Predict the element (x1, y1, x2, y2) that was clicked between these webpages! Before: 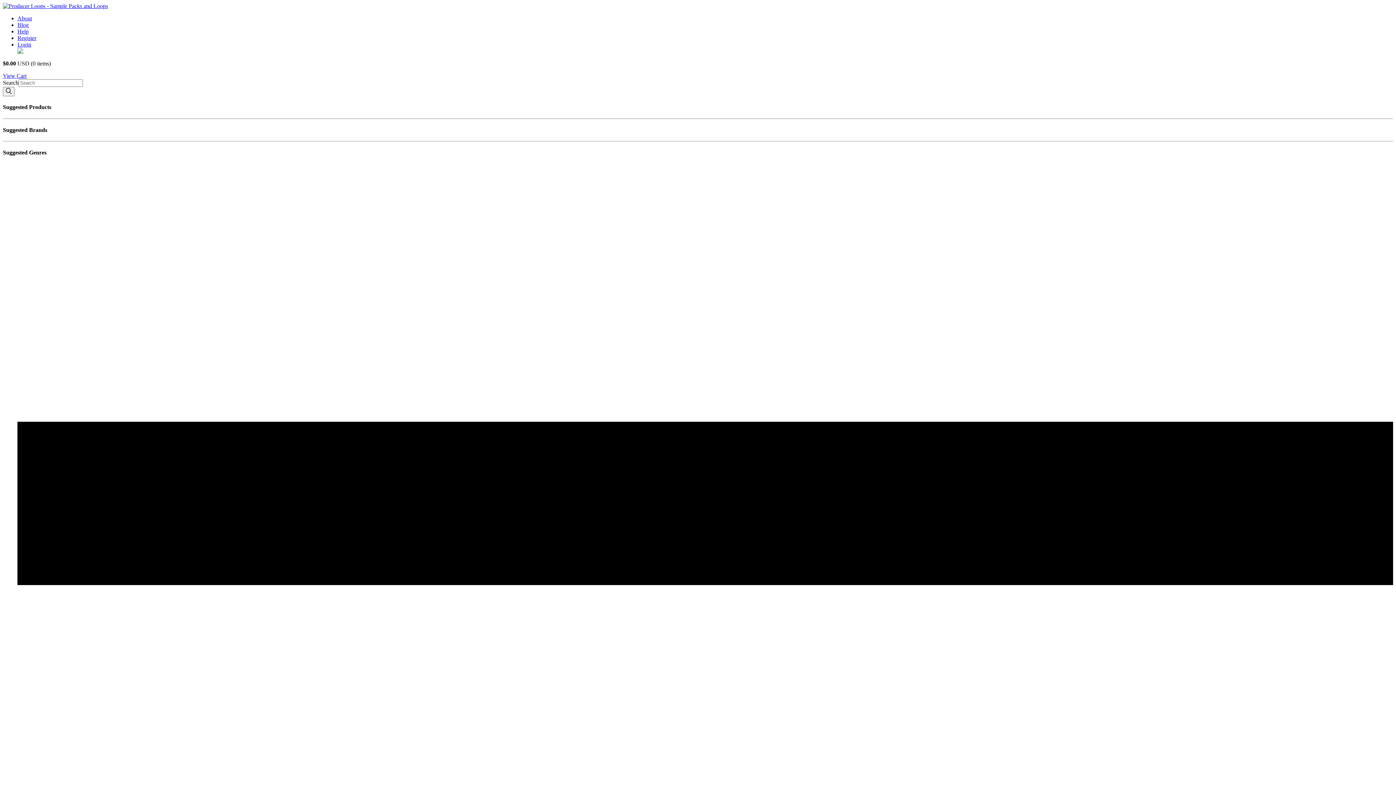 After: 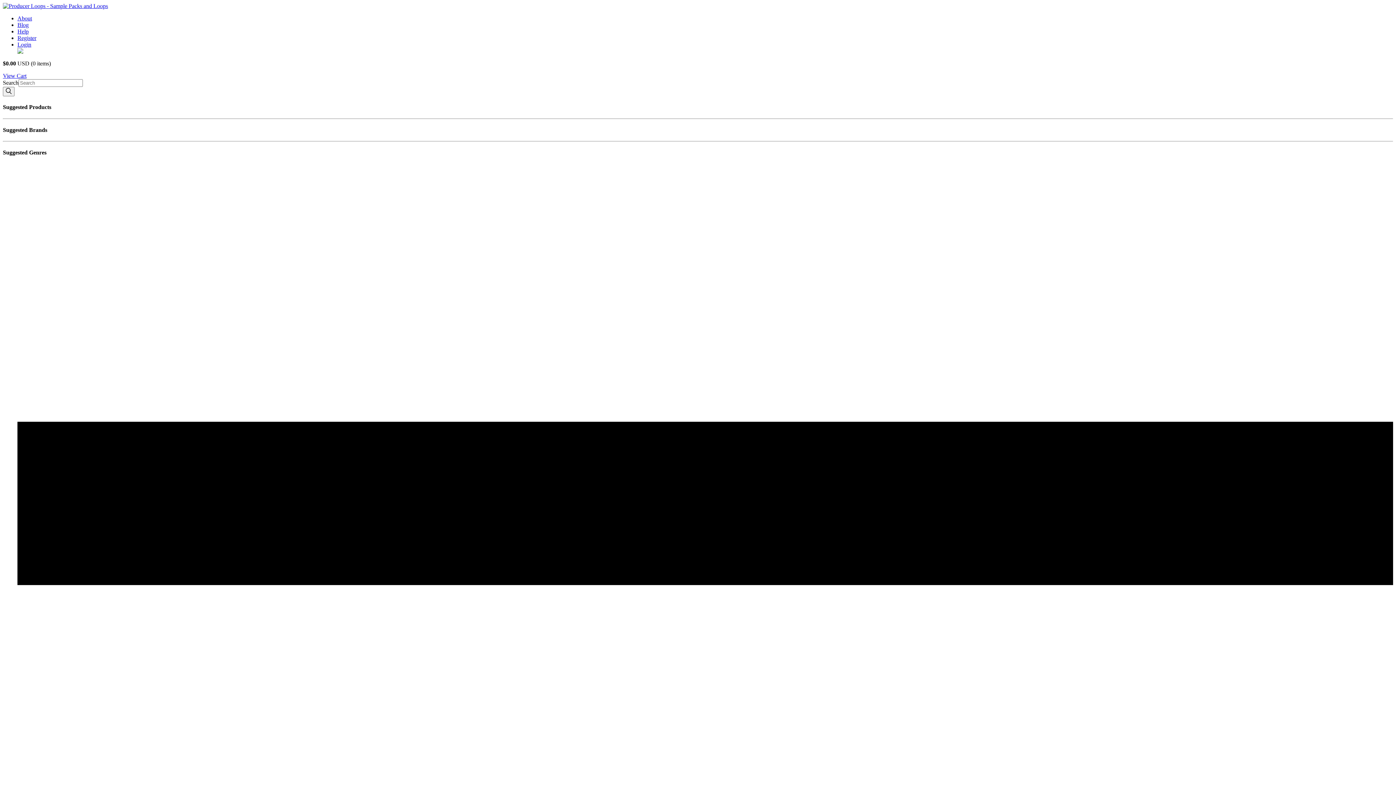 Action: bbox: (2, 2, 108, 9)